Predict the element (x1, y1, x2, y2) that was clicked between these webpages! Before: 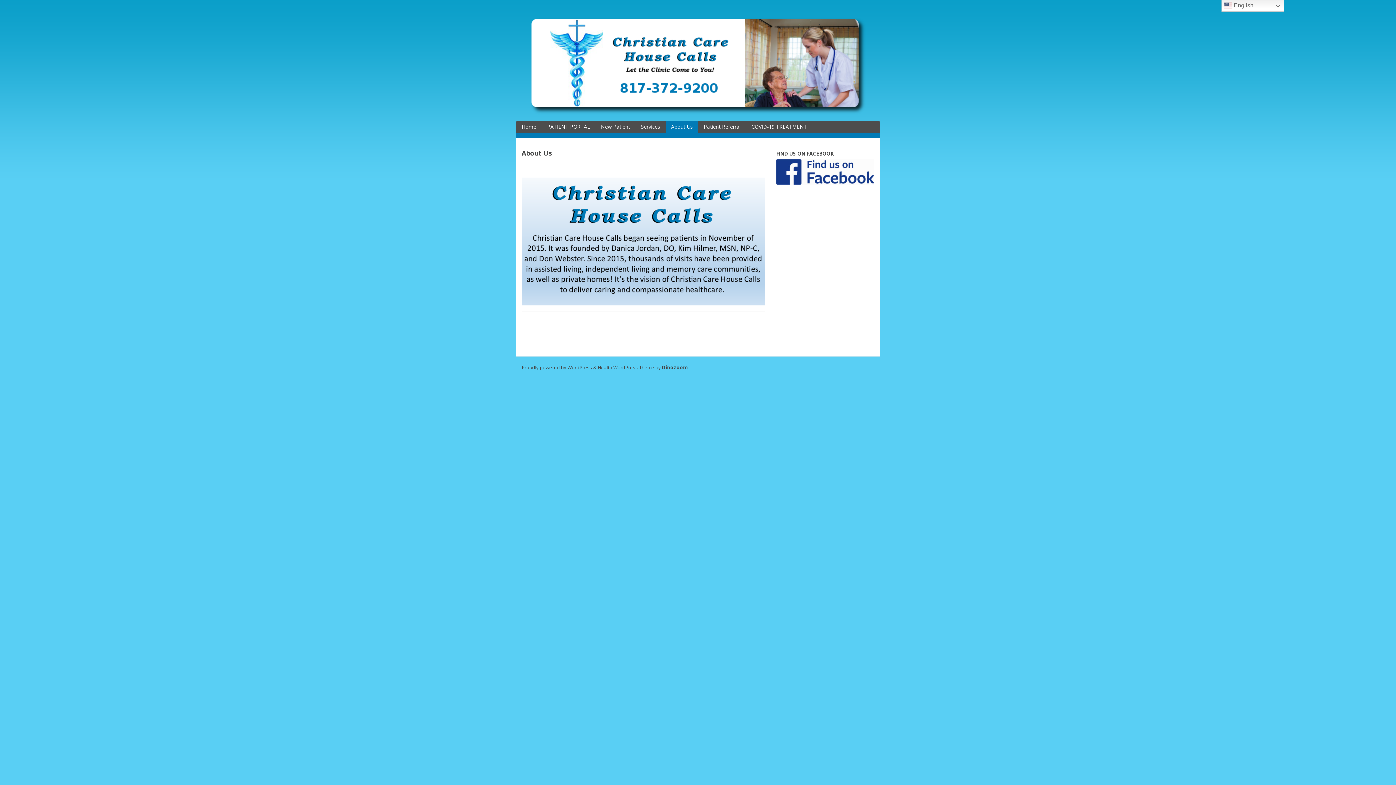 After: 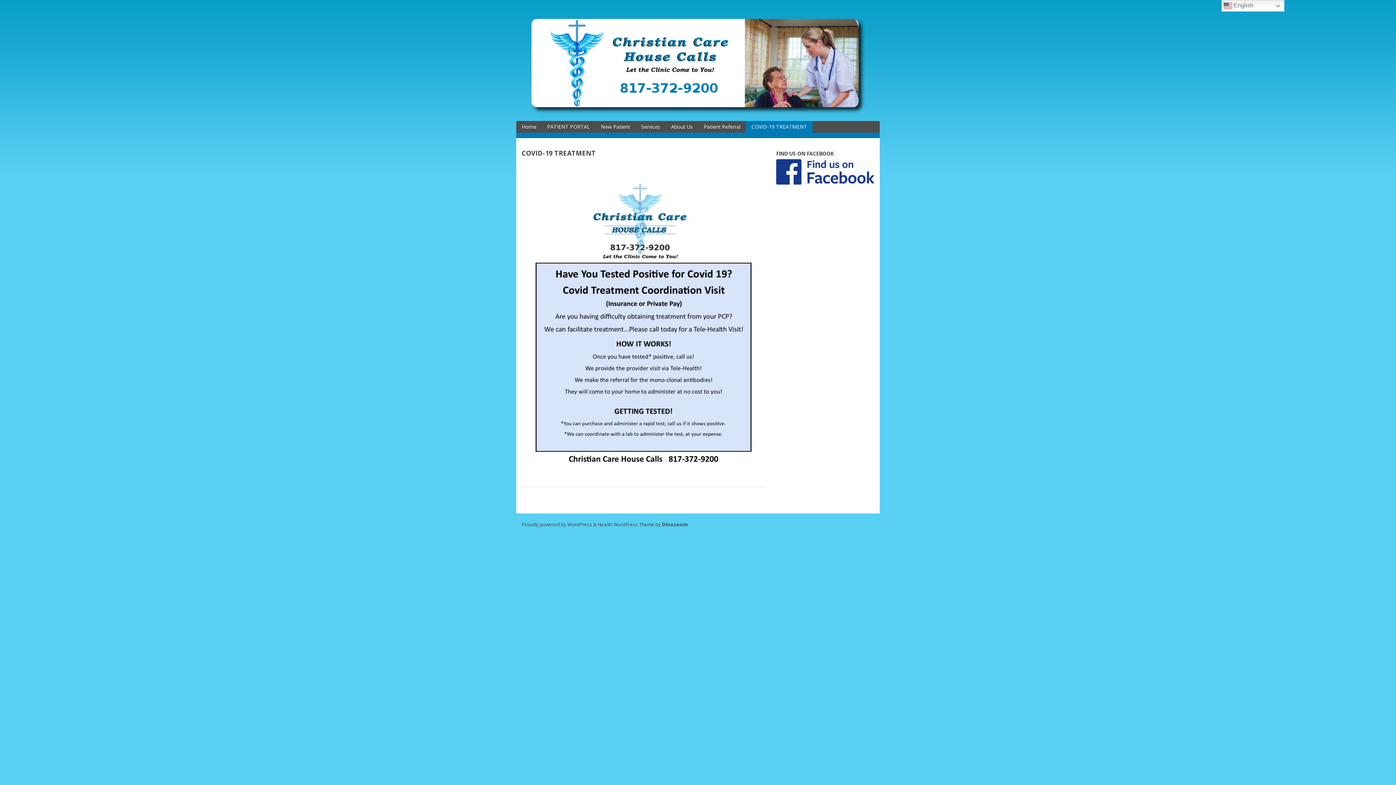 Action: label: COVID-19 TREATMENT bbox: (746, 121, 812, 132)